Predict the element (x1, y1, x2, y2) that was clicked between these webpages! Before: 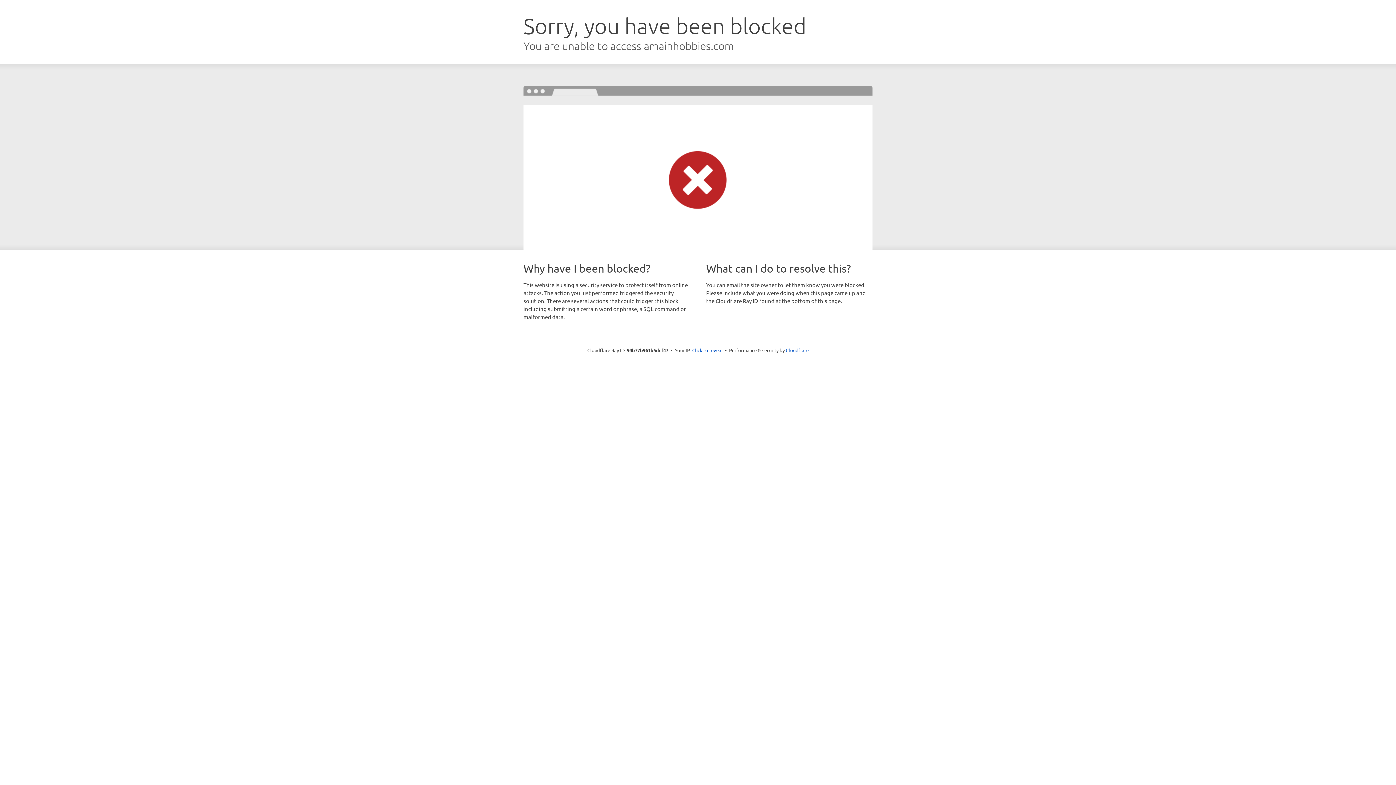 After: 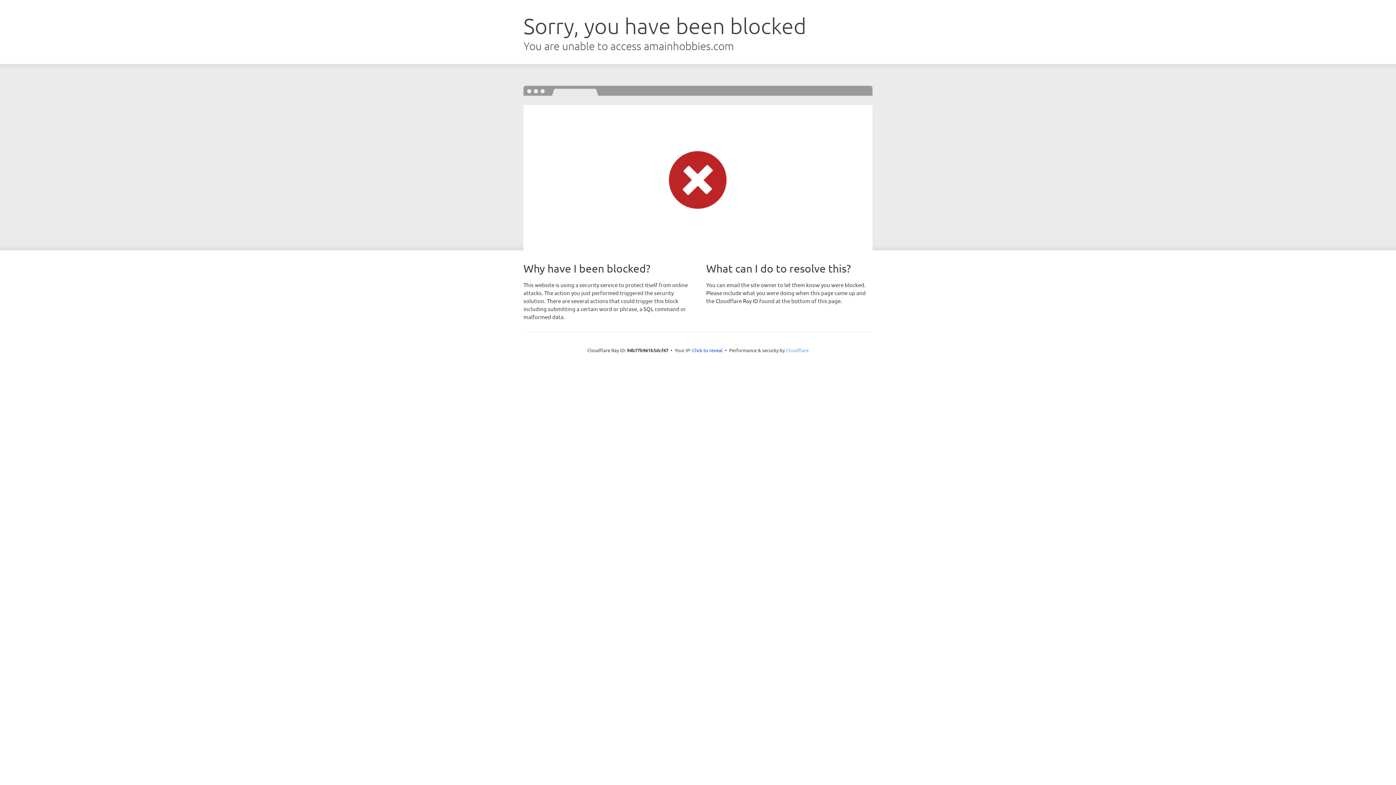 Action: bbox: (786, 347, 808, 353) label: Cloudflare